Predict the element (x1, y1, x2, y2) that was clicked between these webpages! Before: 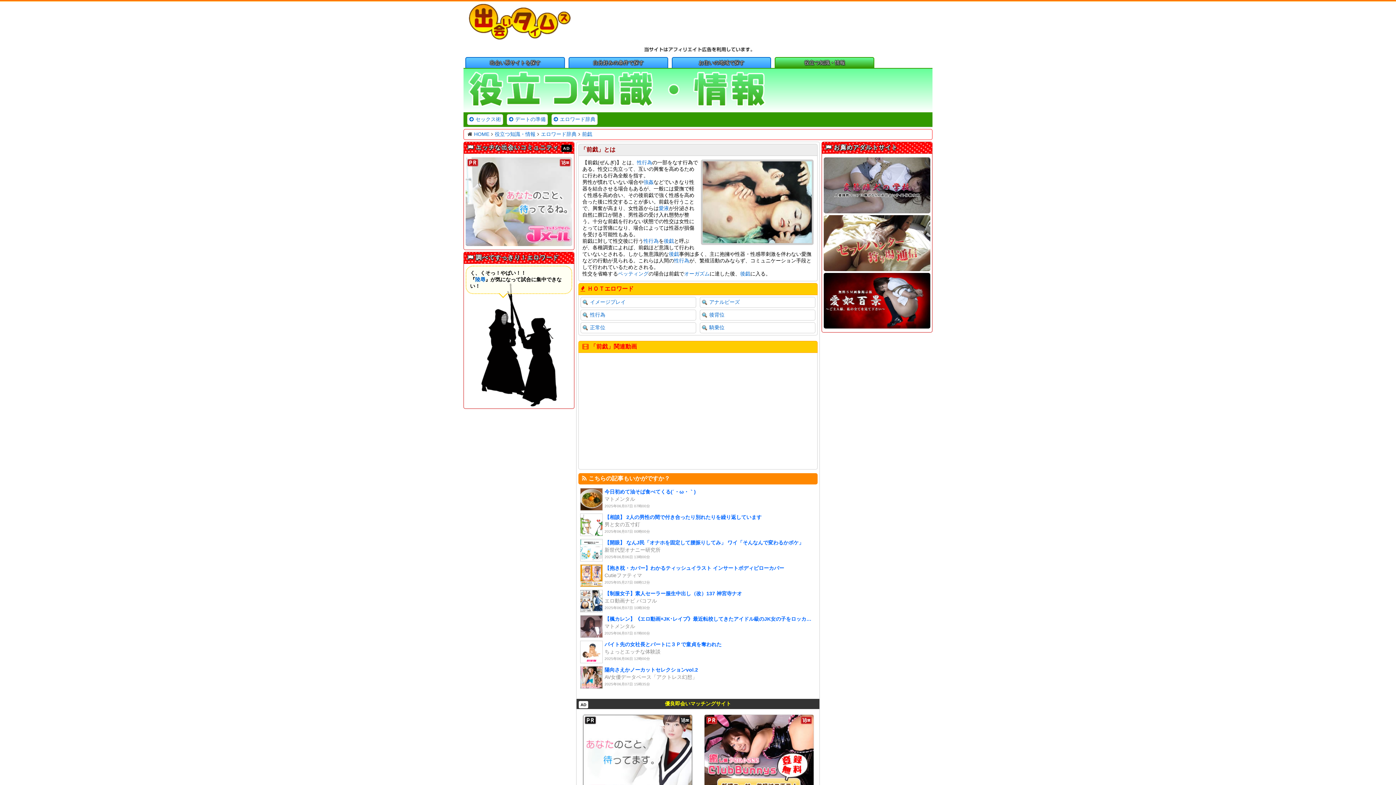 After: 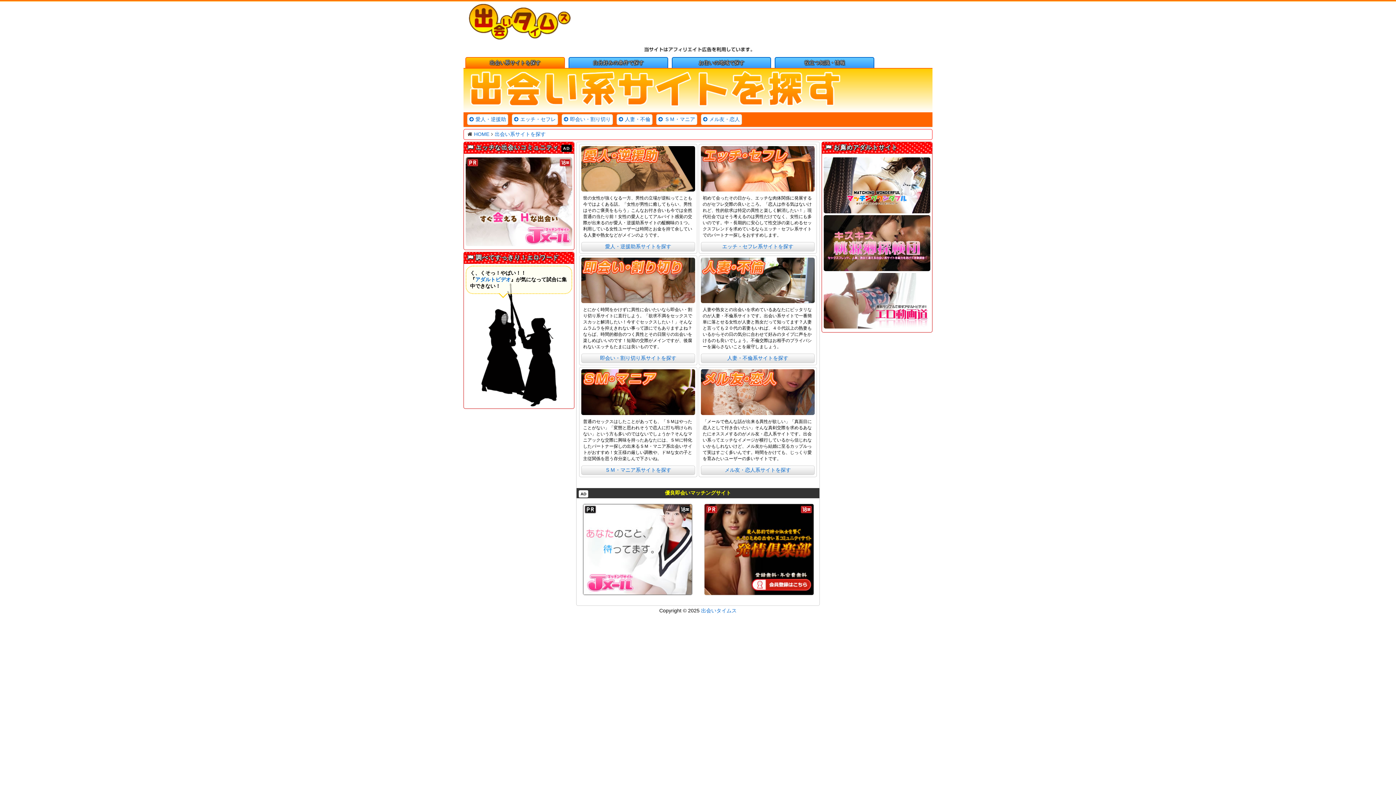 Action: label: 出会い系サイトを探す bbox: (465, 57, 565, 68)